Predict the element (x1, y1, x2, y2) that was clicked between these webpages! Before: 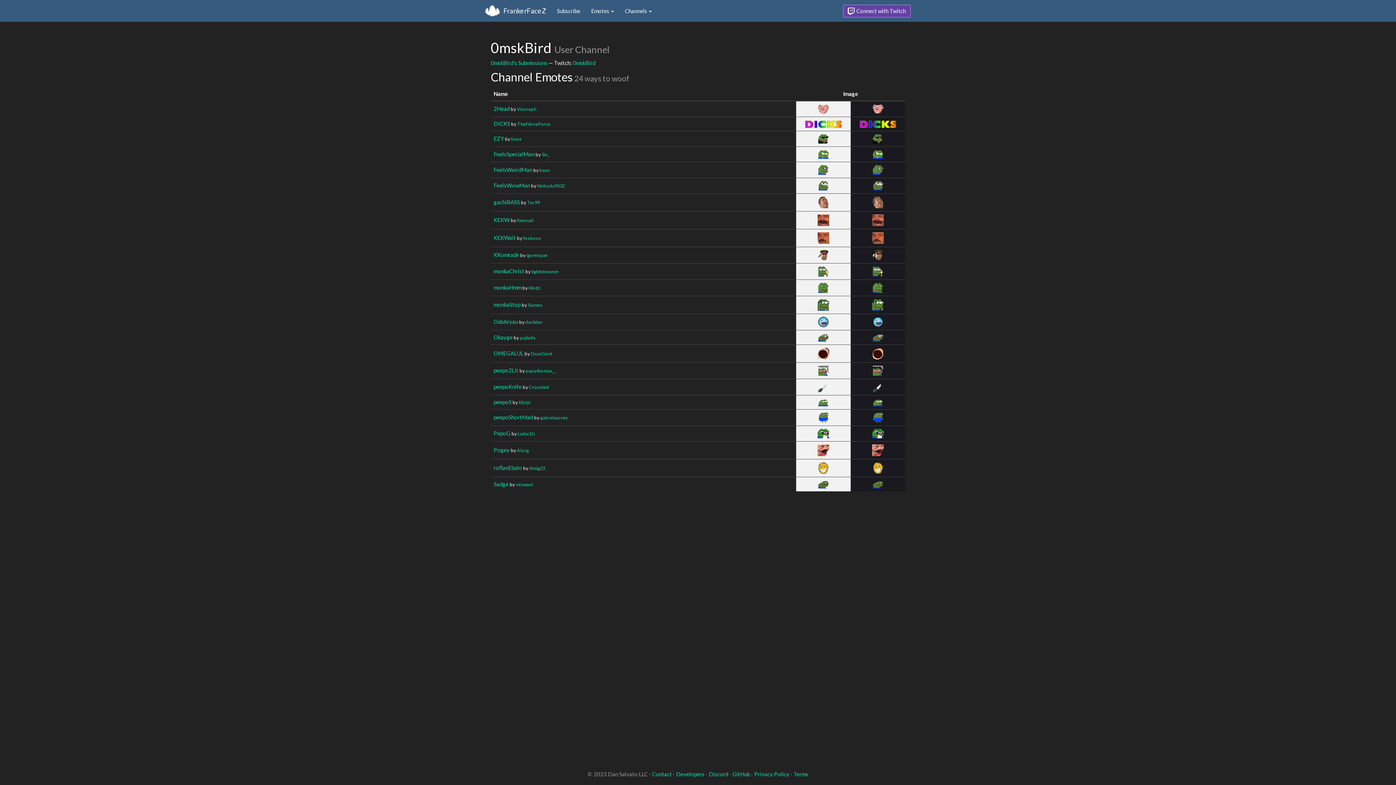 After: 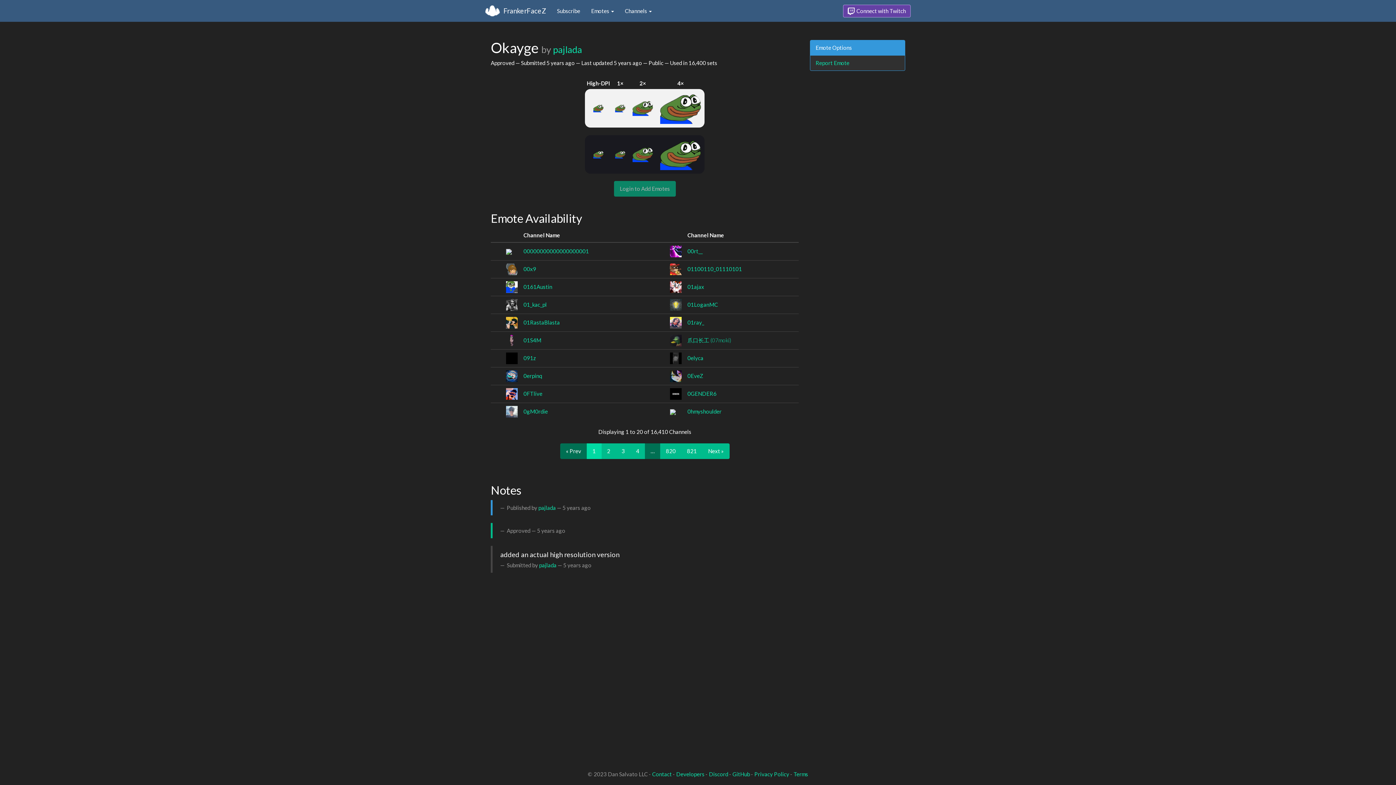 Action: label: Okayge bbox: (493, 334, 512, 340)